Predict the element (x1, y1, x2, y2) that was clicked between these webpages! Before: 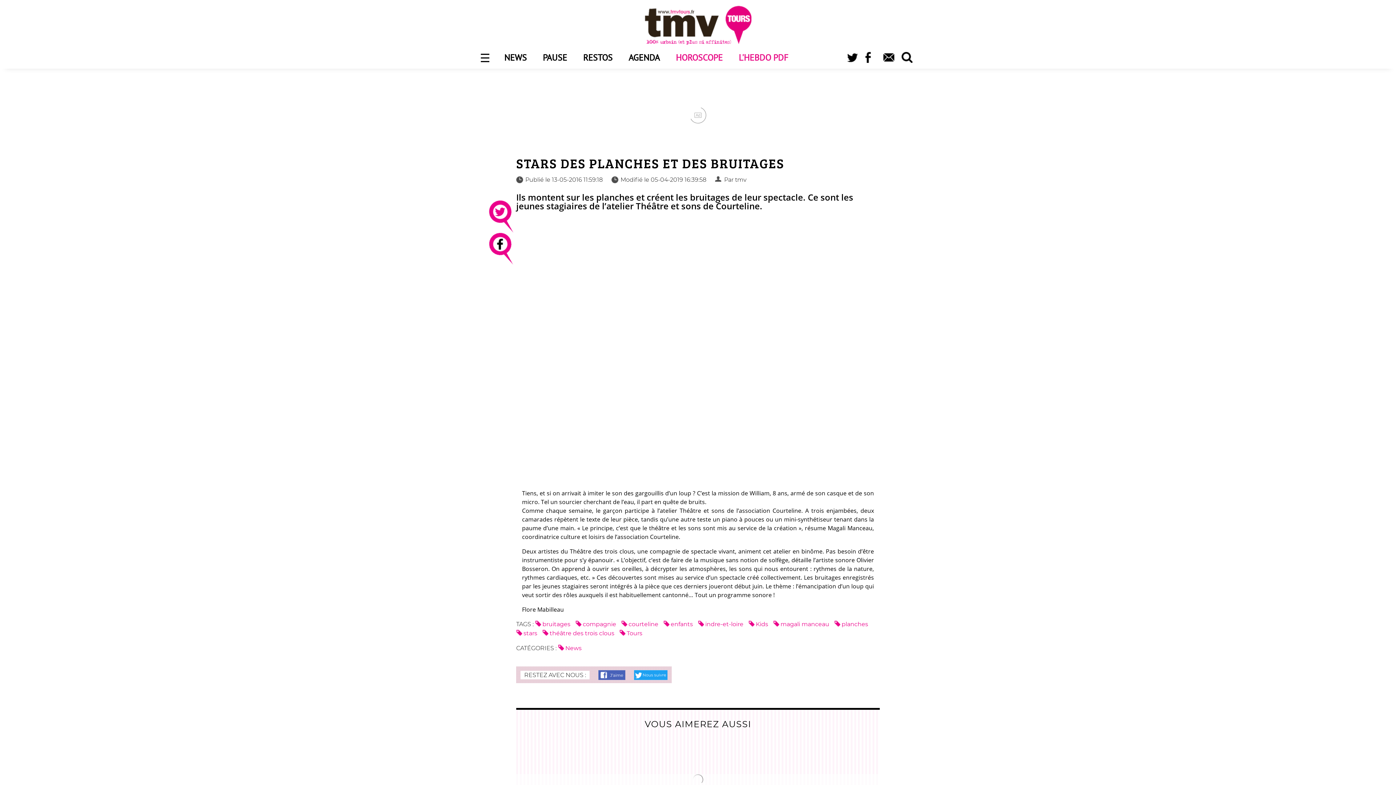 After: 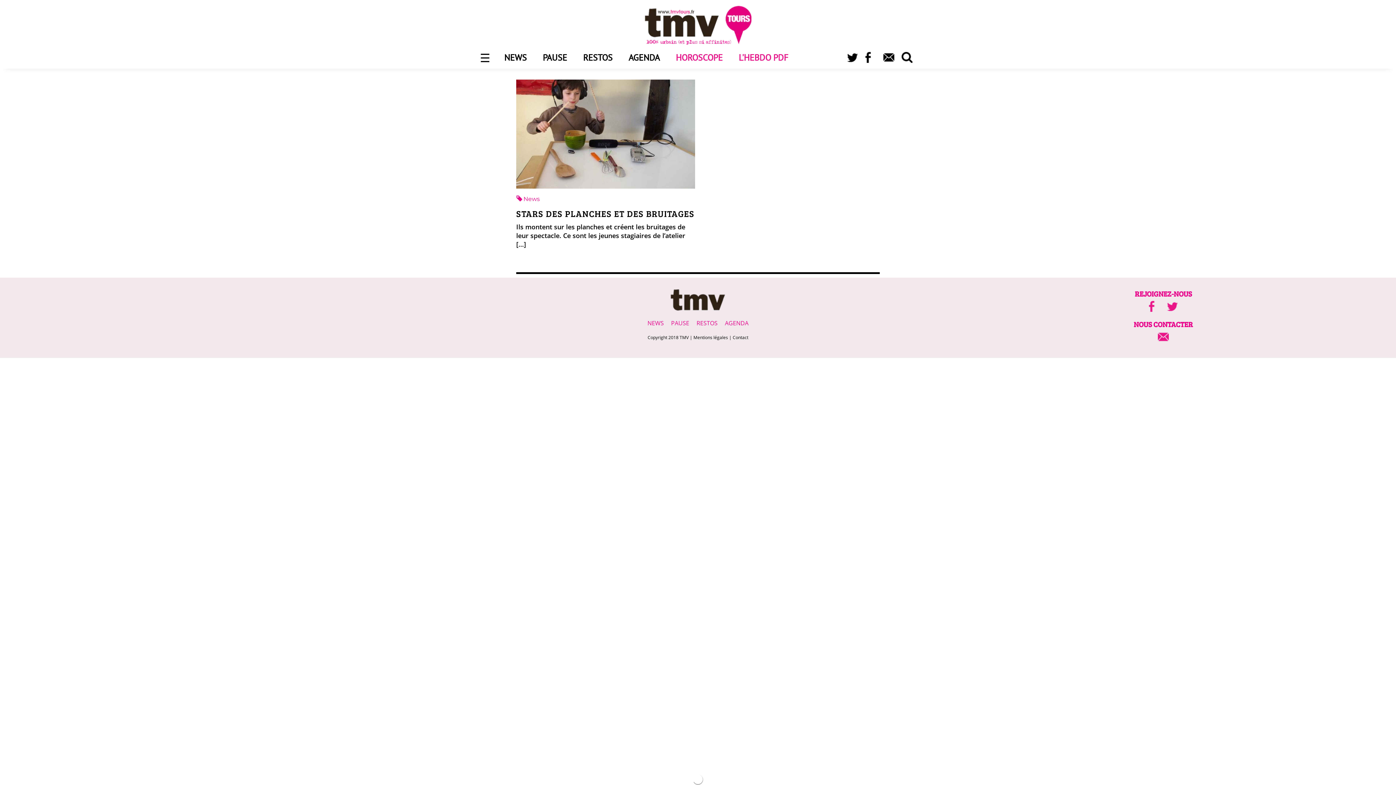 Action: bbox: (535, 621, 570, 628) label: bruitages